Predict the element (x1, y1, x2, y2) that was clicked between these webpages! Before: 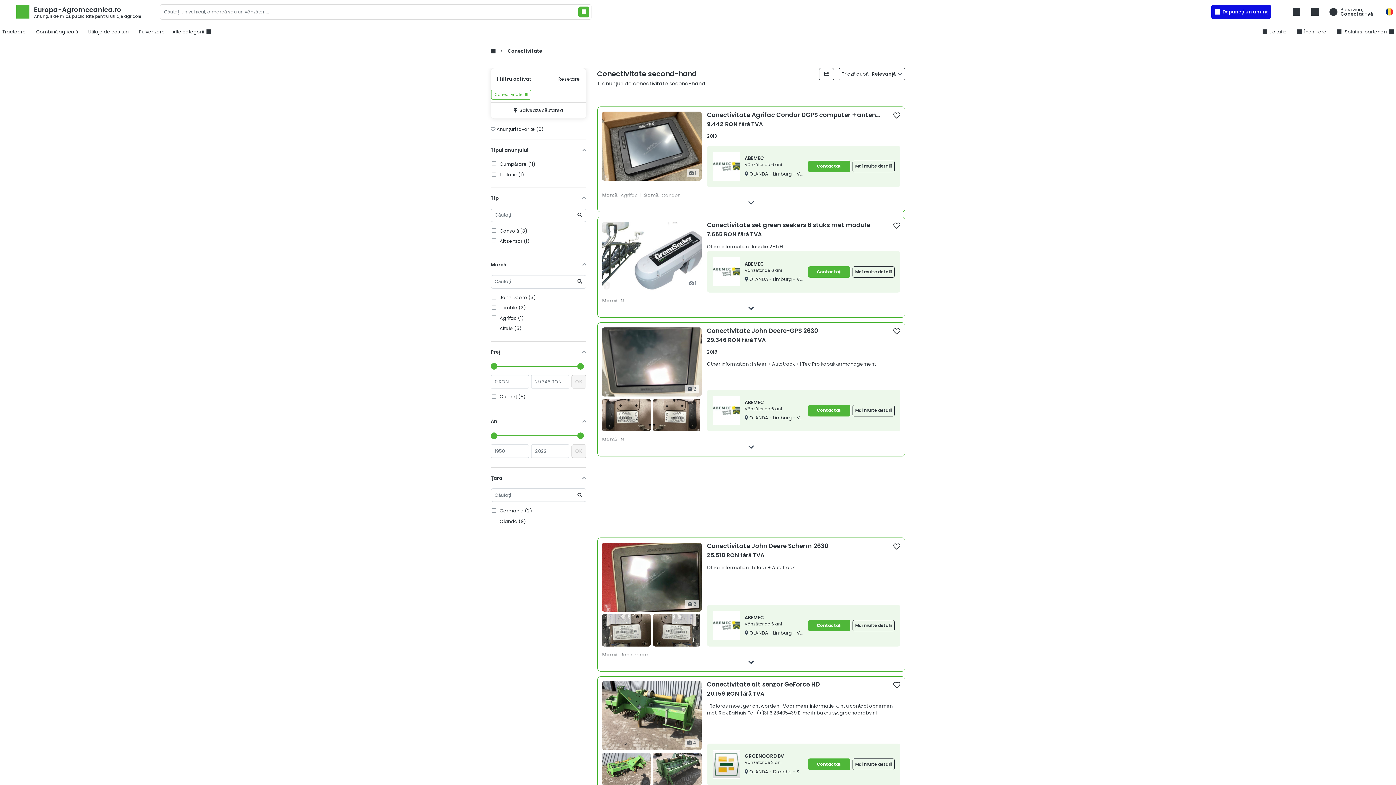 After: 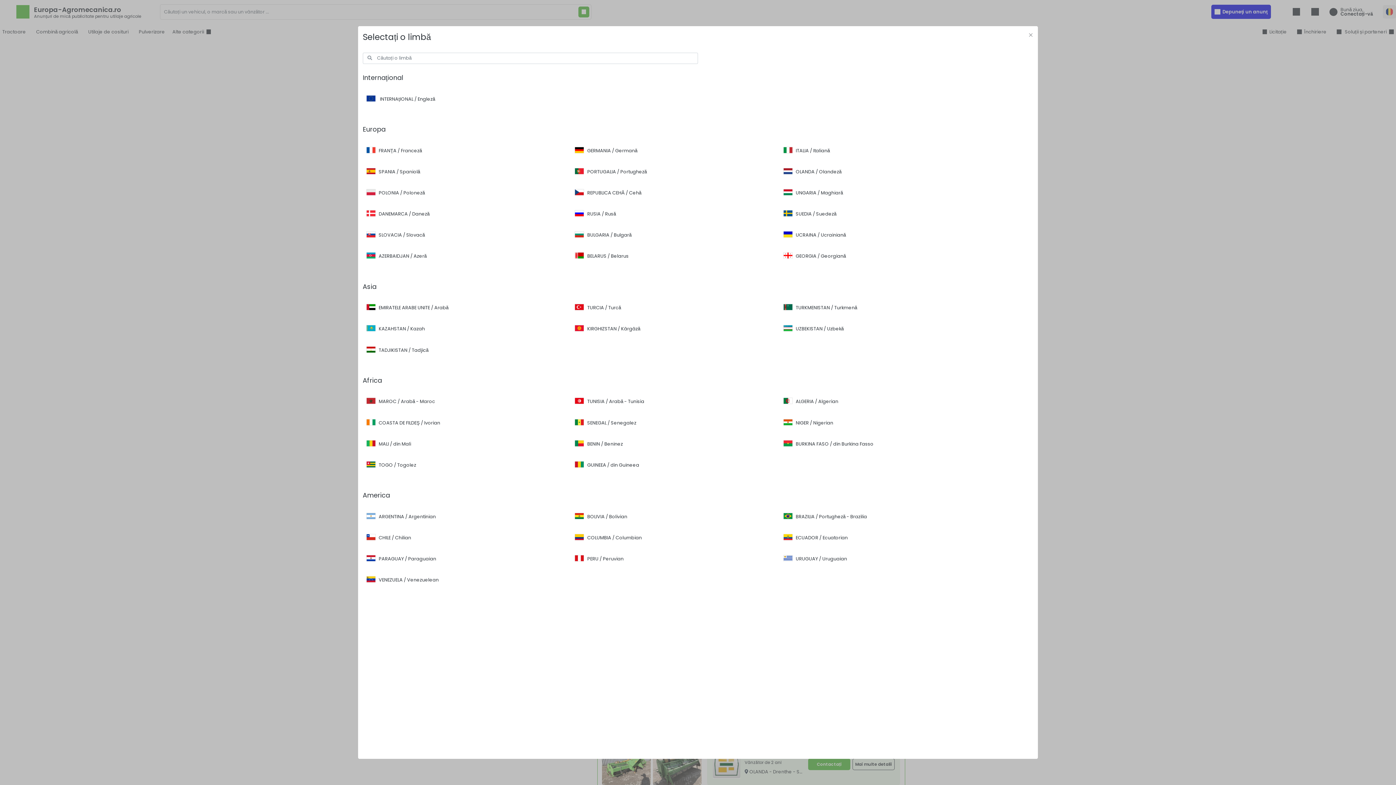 Action: bbox: (1383, 5, 1396, 18)